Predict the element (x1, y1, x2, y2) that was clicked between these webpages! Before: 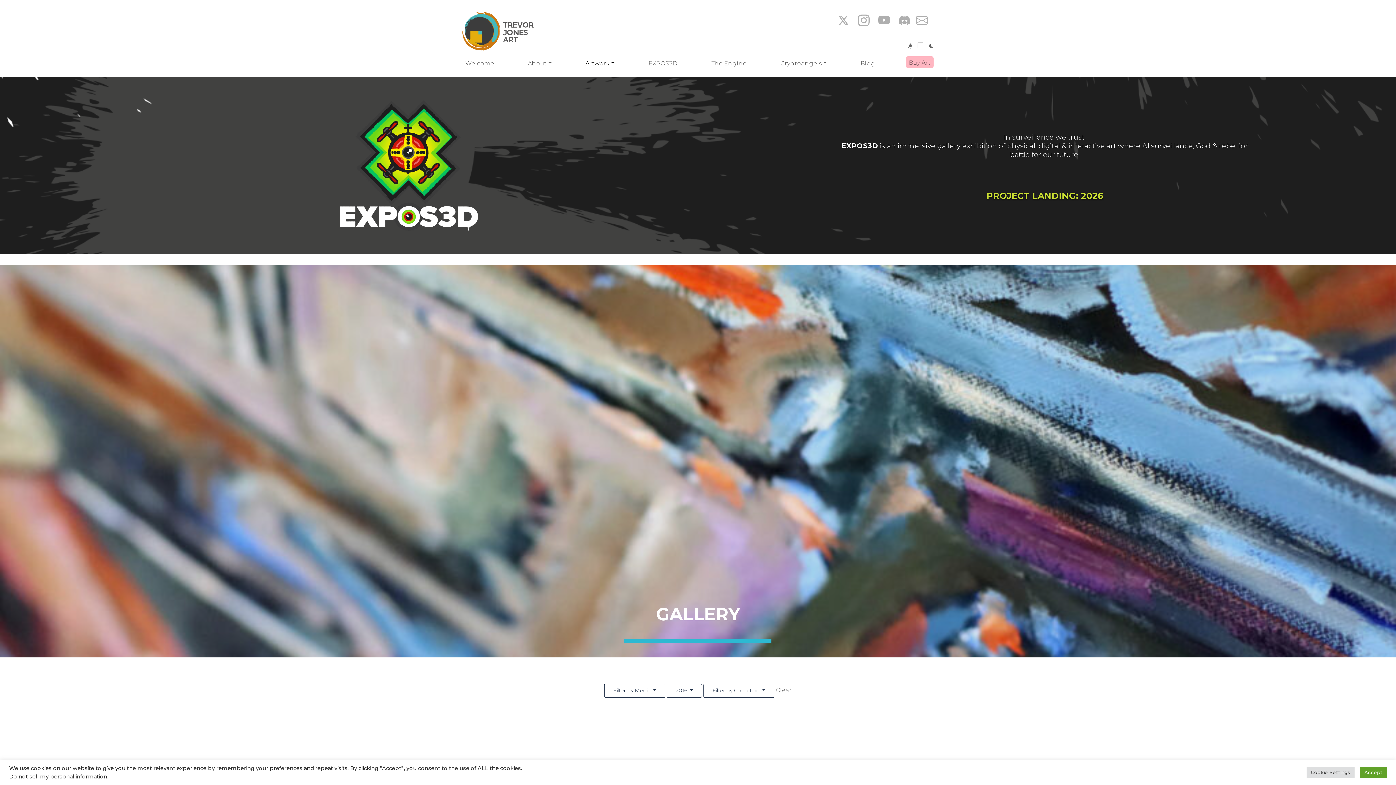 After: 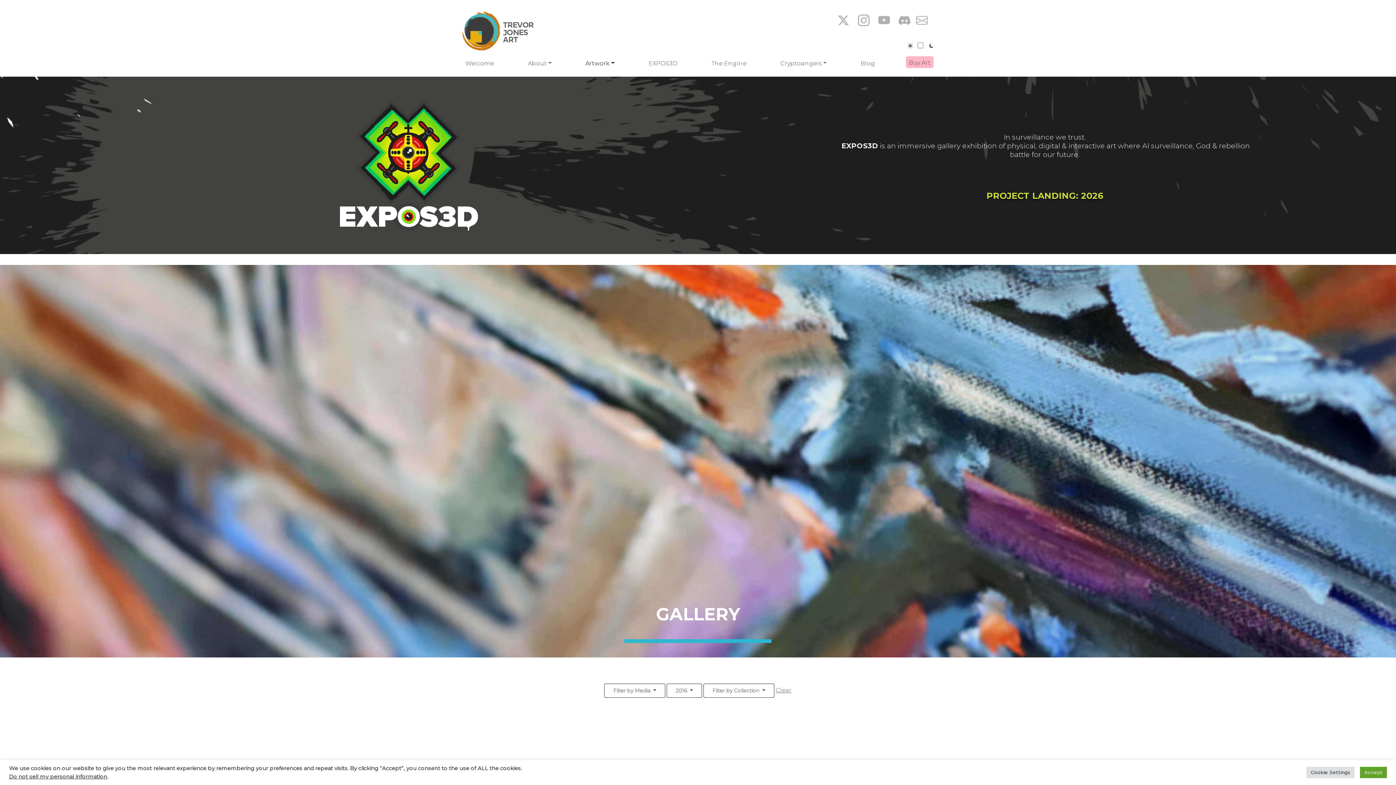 Action: bbox: (916, 16, 933, 23)